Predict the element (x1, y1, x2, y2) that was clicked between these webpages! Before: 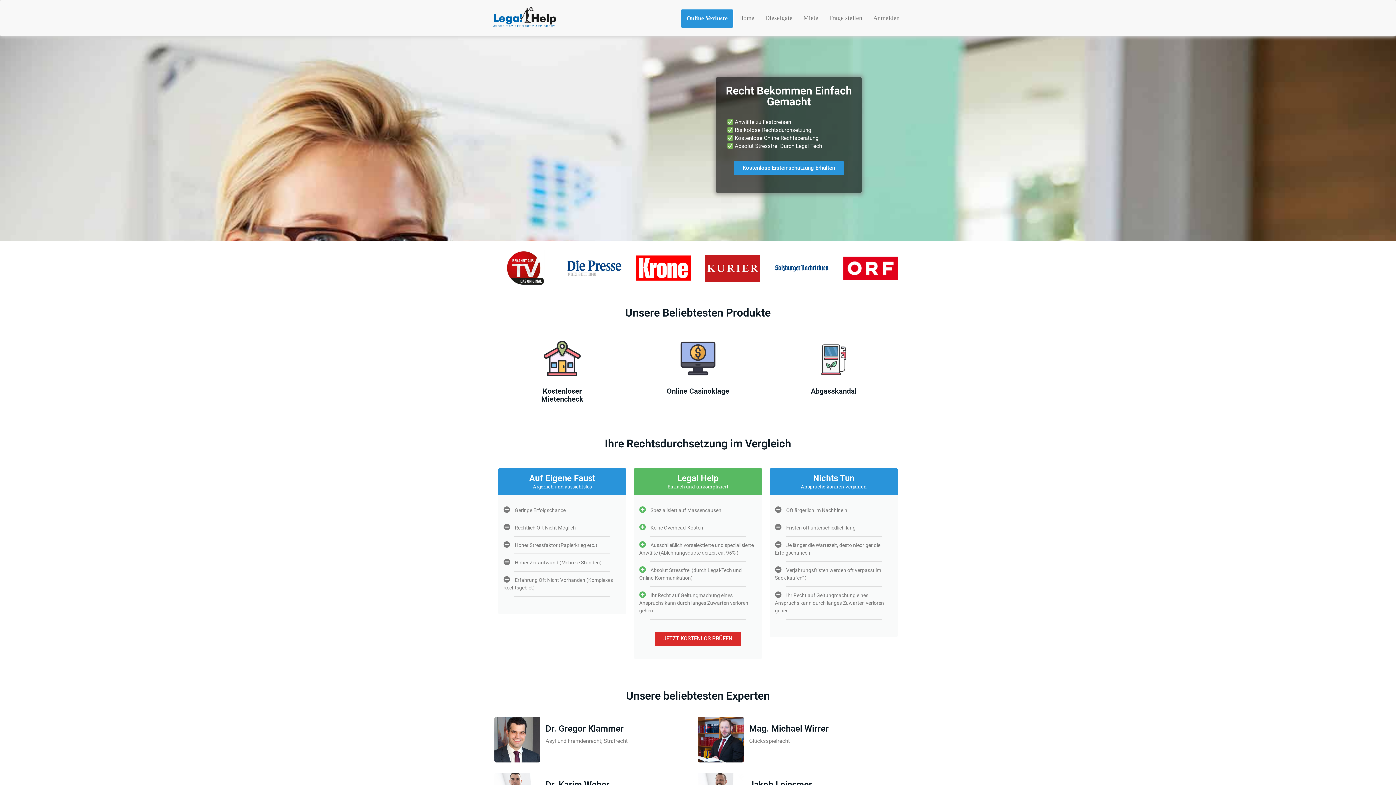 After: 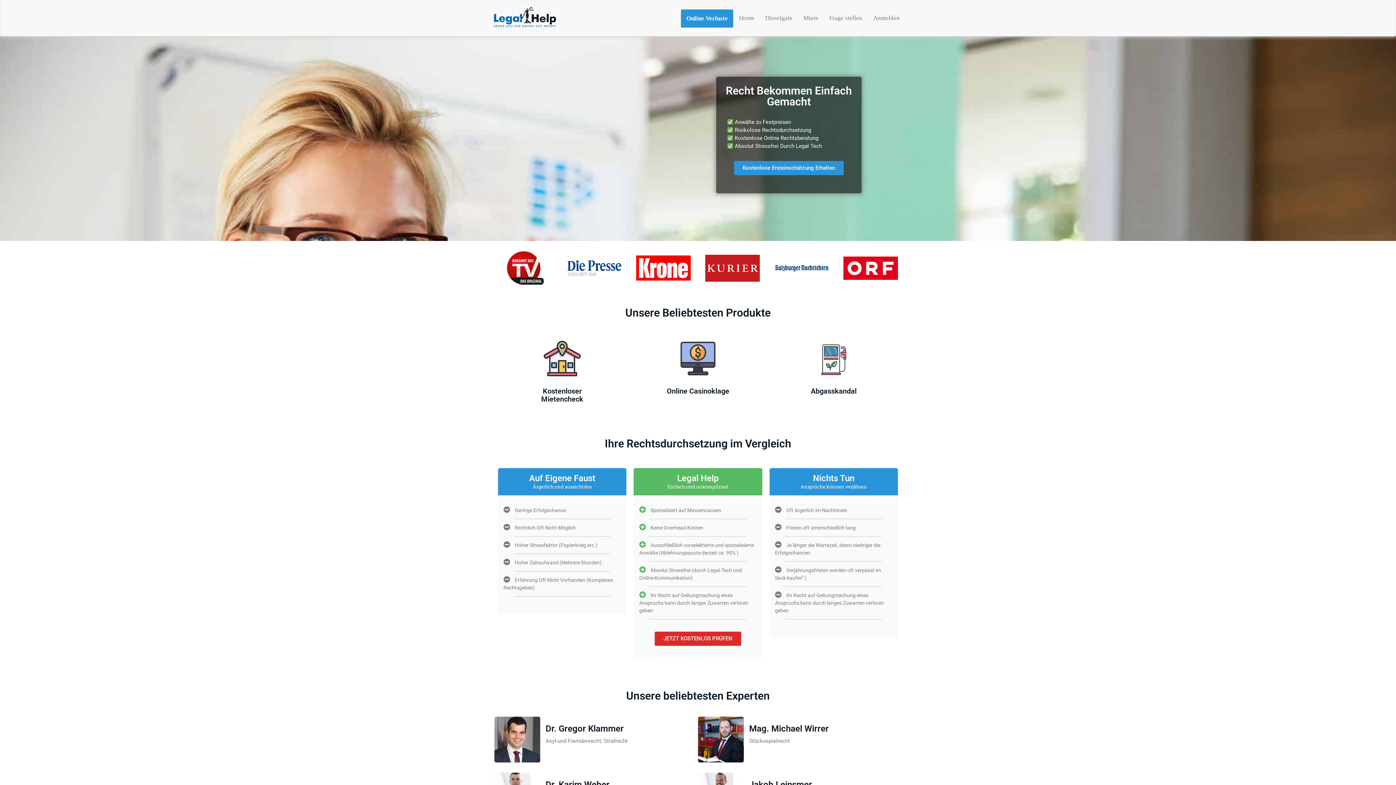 Action: bbox: (666, 386, 729, 395) label: Online Casinoklage